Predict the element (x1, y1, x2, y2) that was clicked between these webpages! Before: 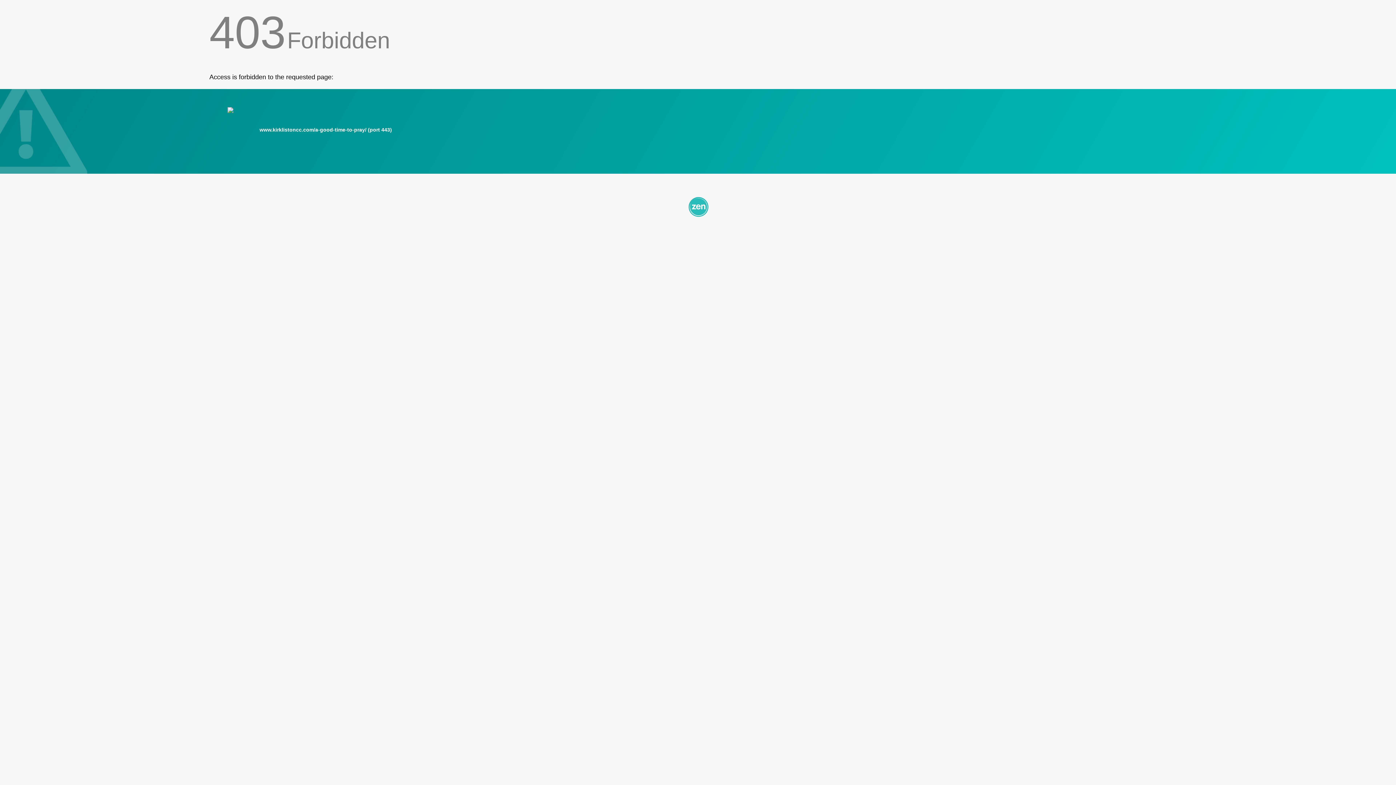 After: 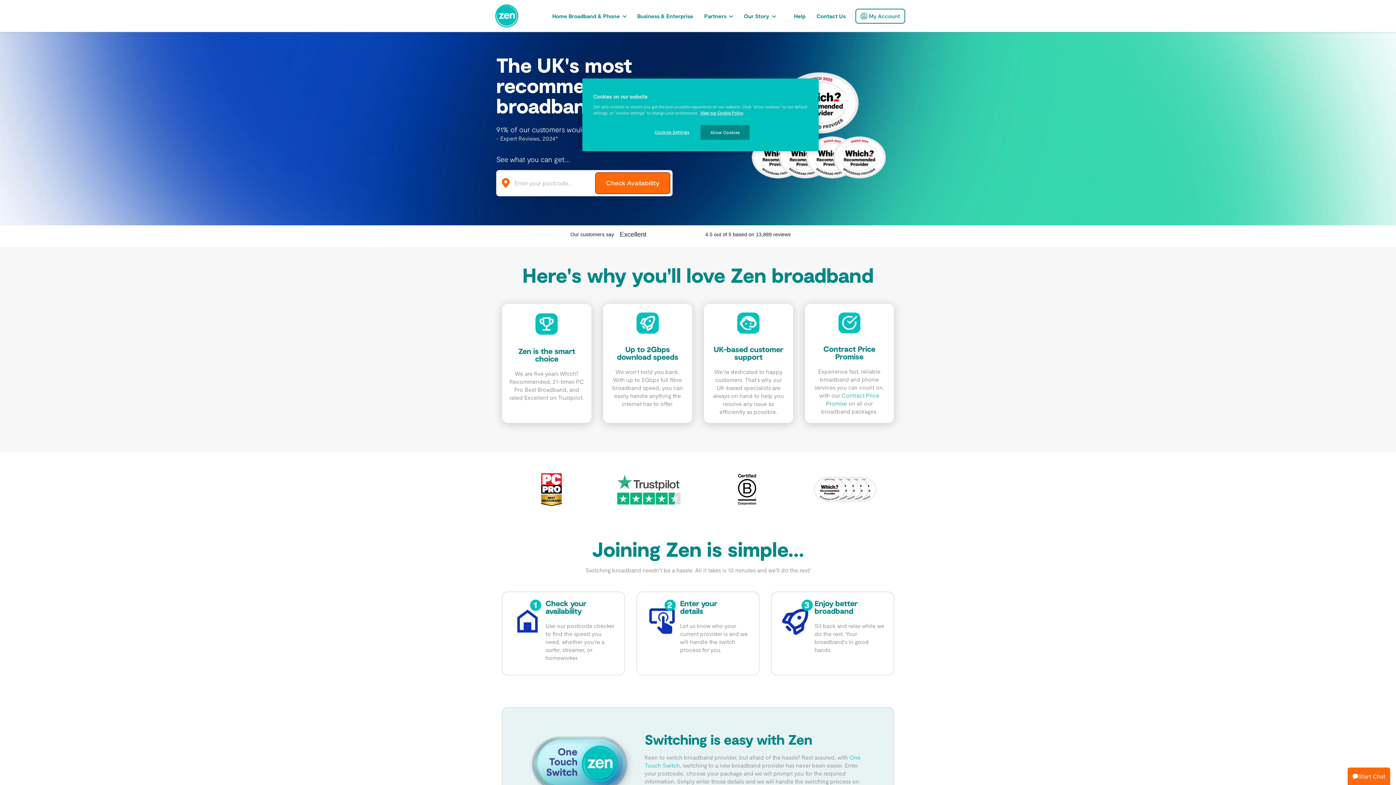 Action: bbox: (209, 195, 1186, 217)